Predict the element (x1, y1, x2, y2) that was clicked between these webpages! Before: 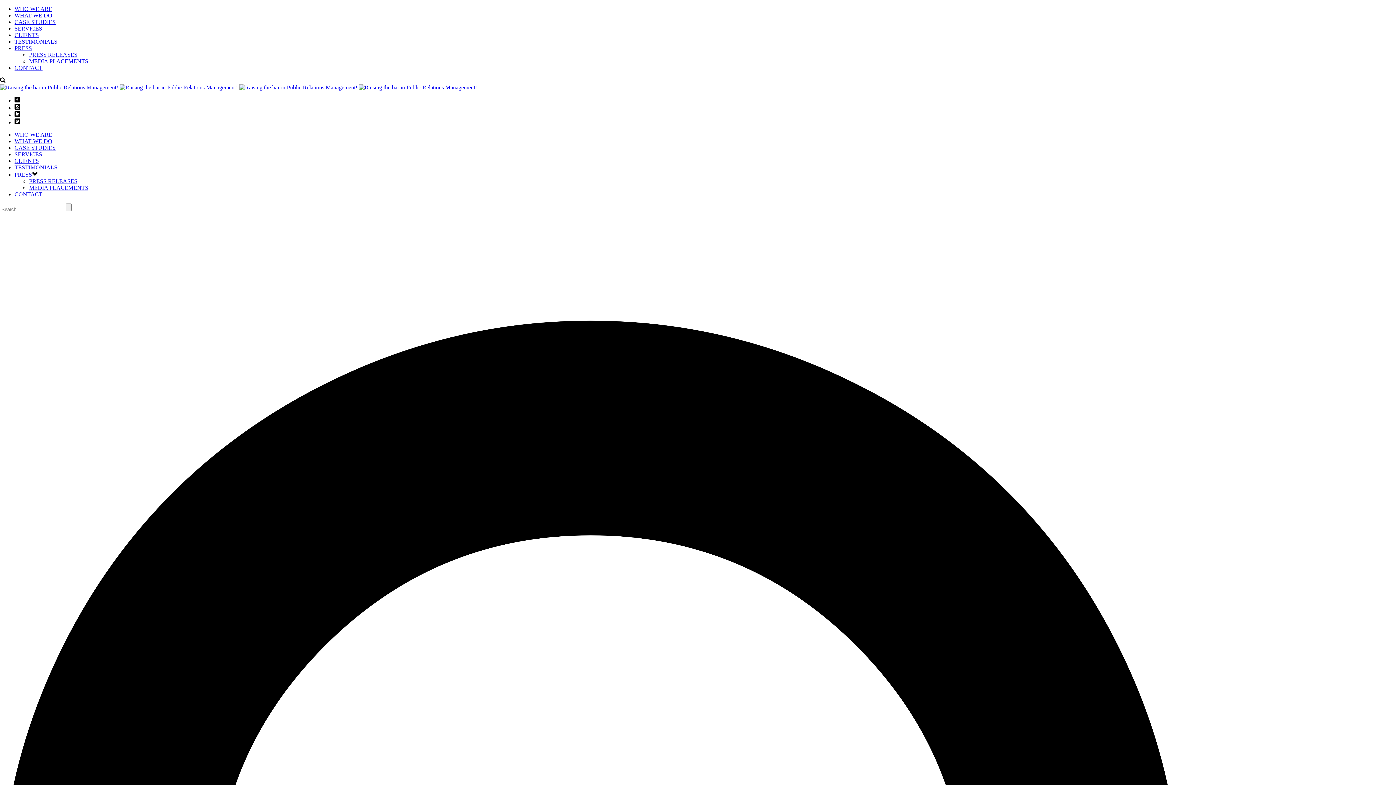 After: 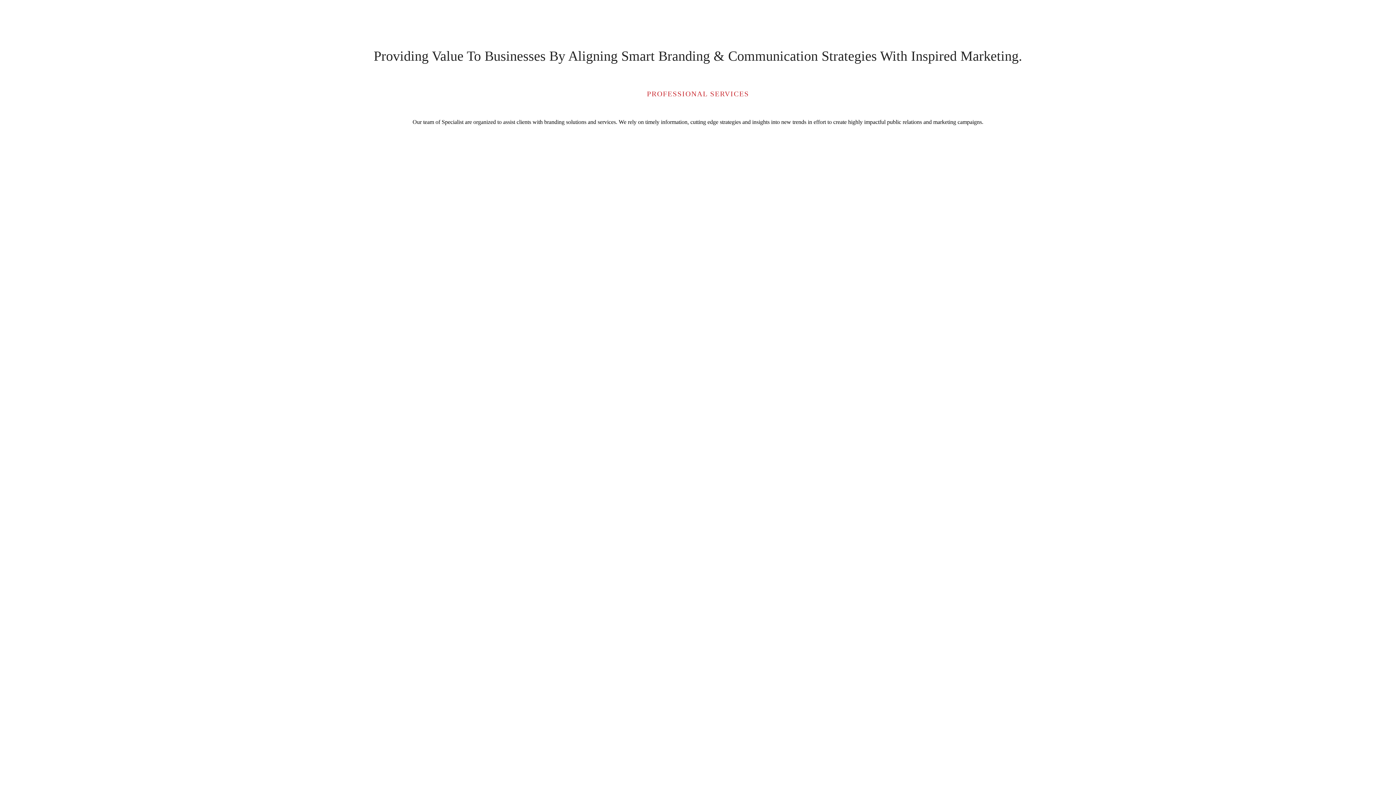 Action: bbox: (14, 151, 42, 157) label: SERVICES